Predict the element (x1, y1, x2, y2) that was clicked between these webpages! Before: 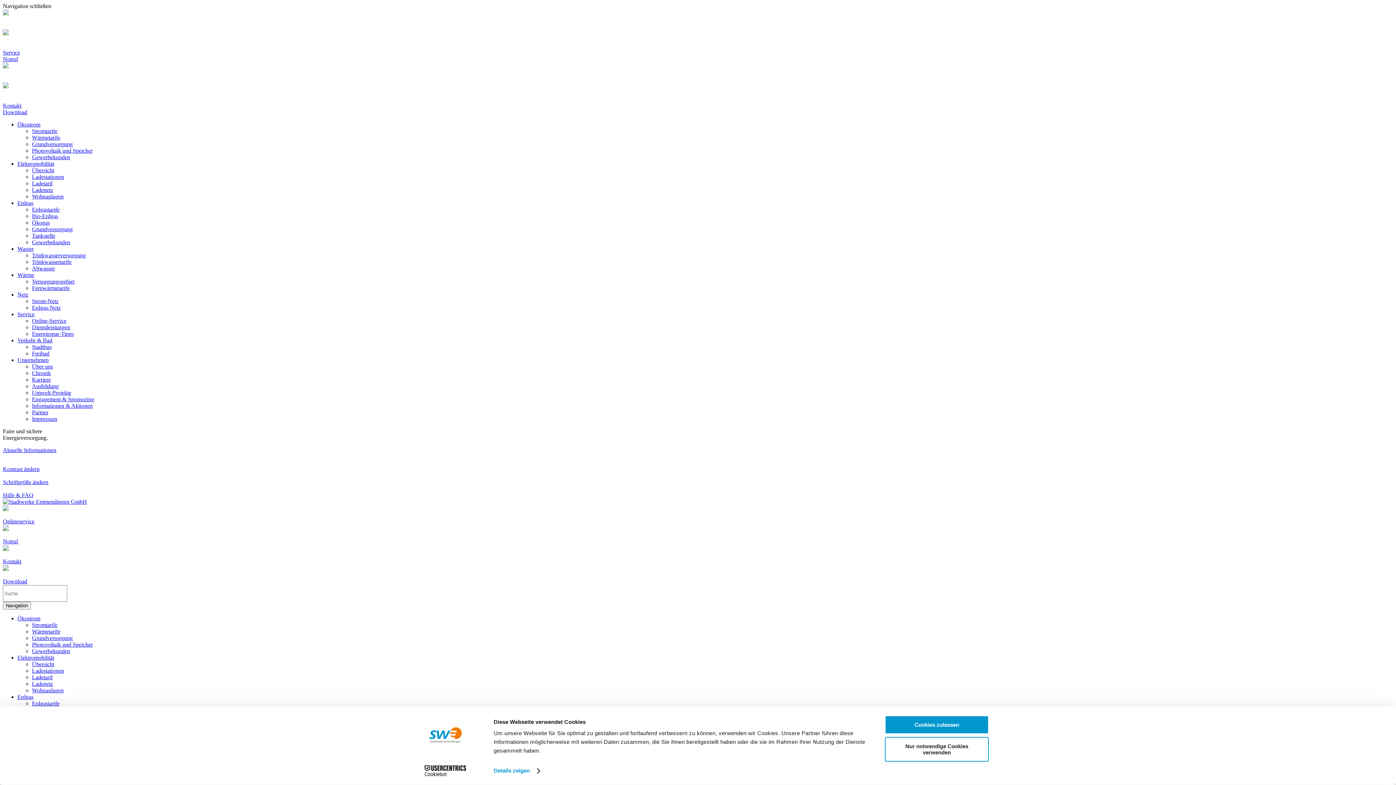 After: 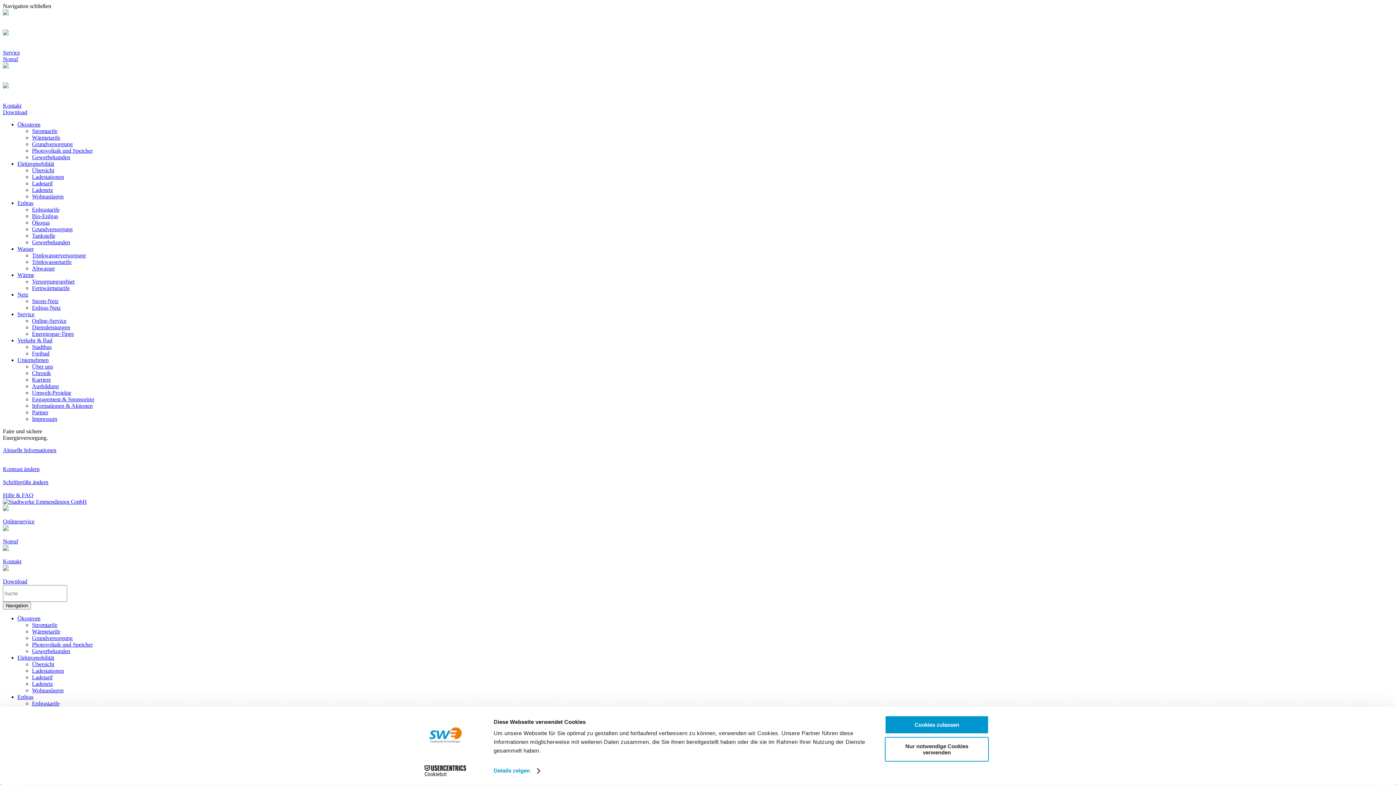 Action: bbox: (2, 479, 48, 485) label: Schriftgröße ändern